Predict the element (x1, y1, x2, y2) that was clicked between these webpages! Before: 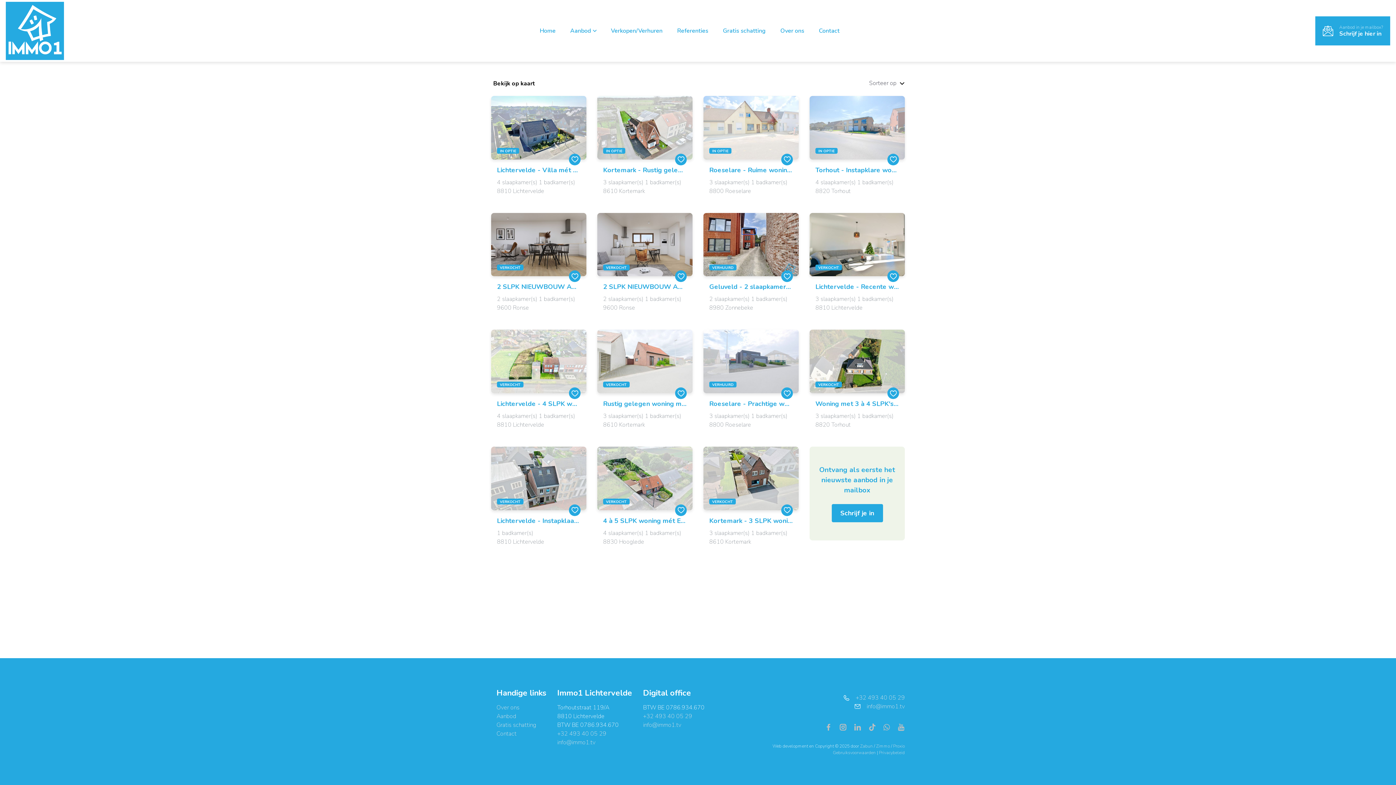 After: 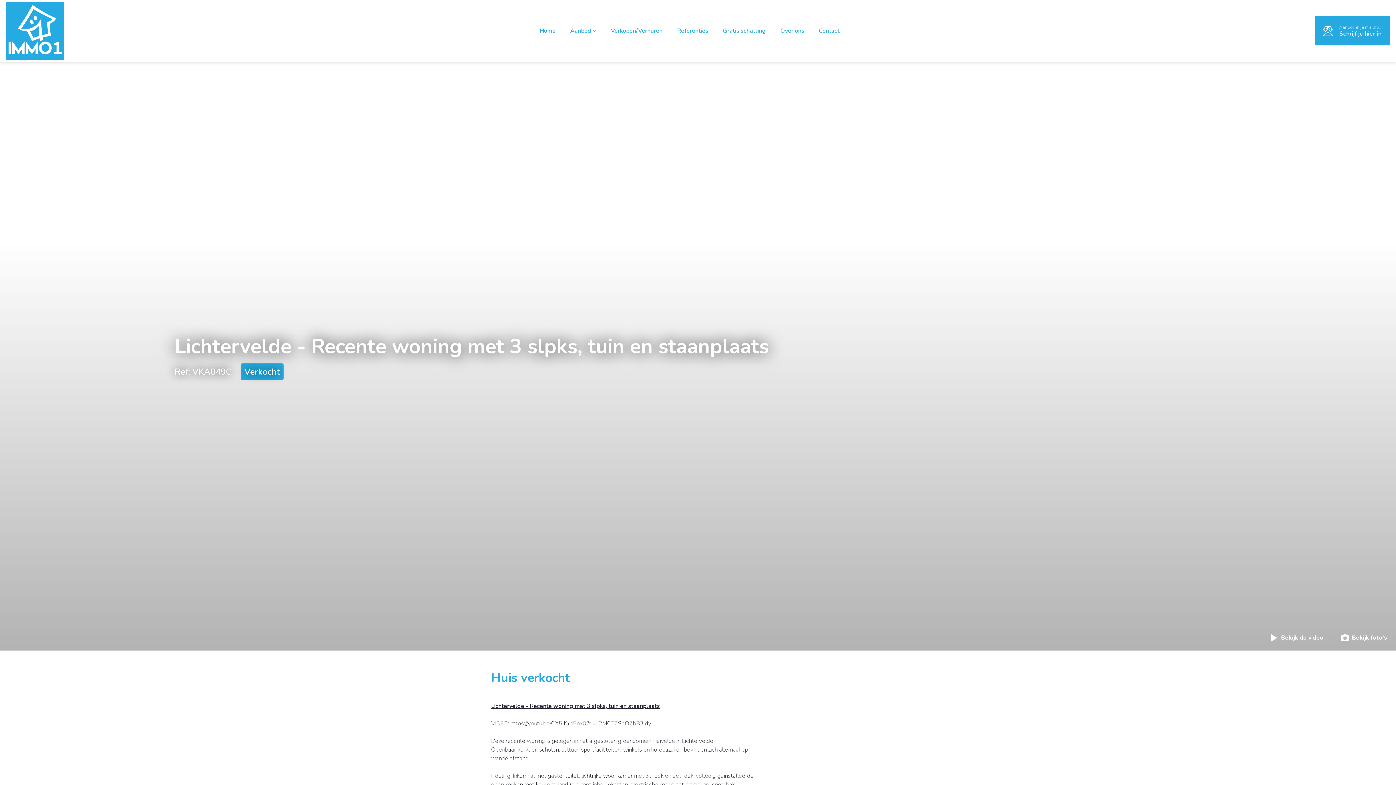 Action: label: Lichtervelde - Recente woning met 3 slpks, tuin en staanplaats
3 slaapkamer(s)1 badkamer(s)
8810 Lichtervelde bbox: (809, 276, 905, 321)